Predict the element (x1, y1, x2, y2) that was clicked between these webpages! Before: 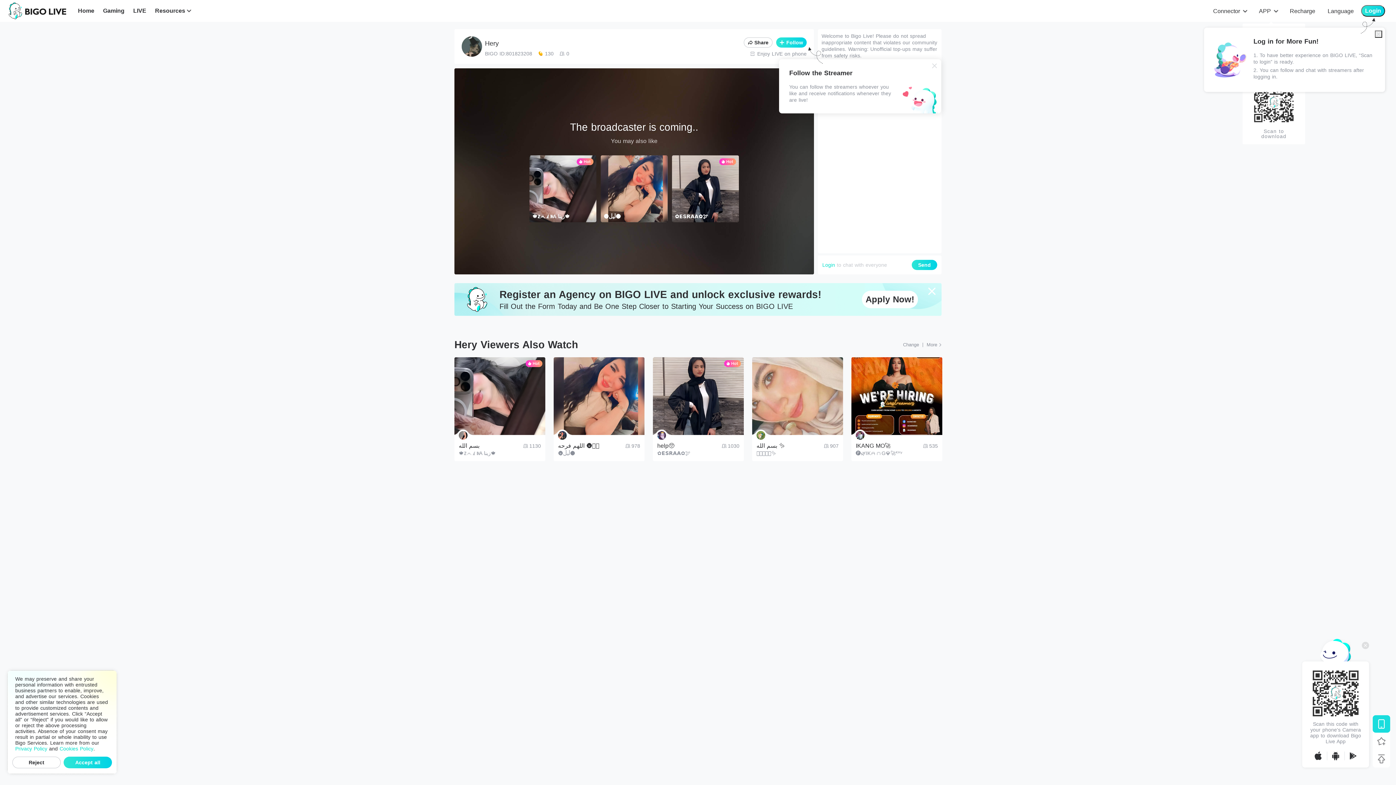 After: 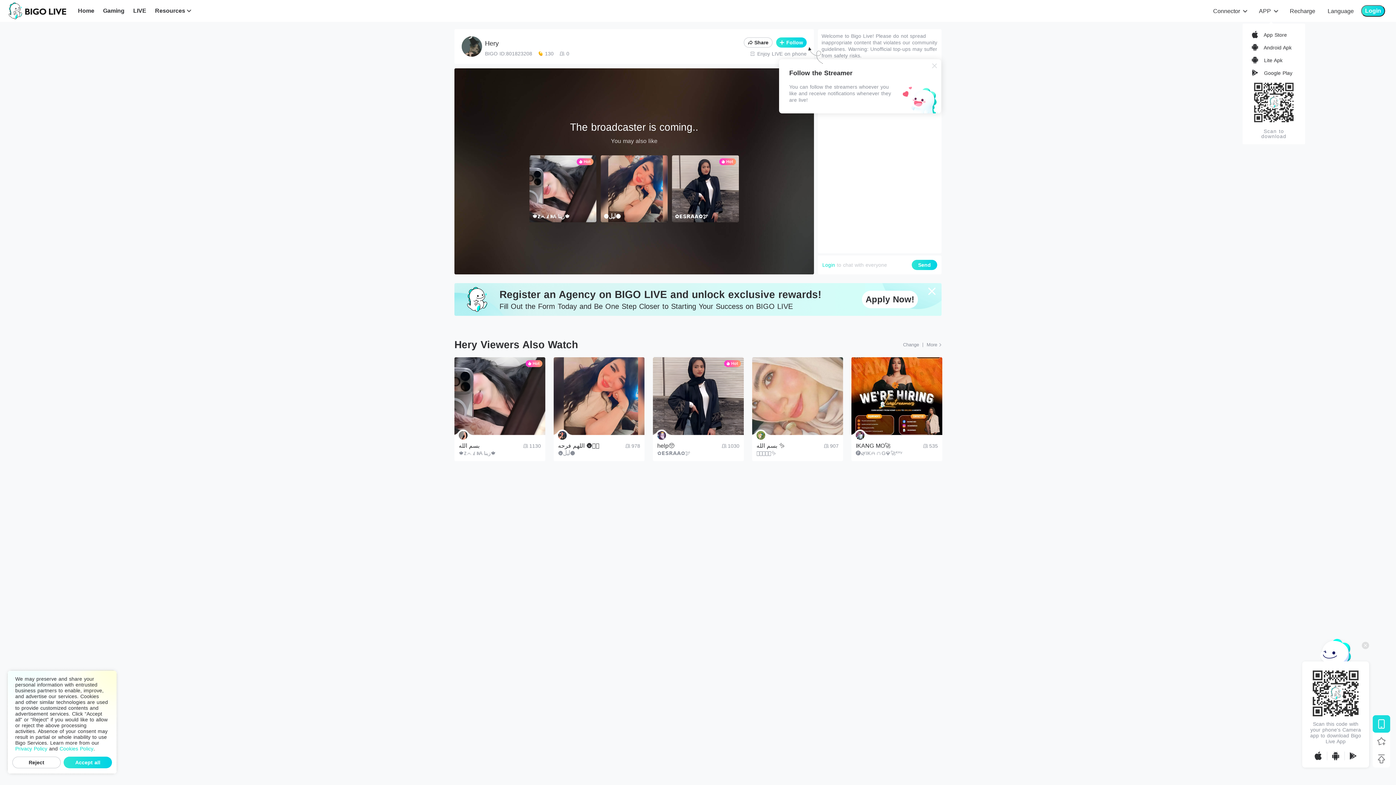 Action: bbox: (1375, 30, 1382, 37)